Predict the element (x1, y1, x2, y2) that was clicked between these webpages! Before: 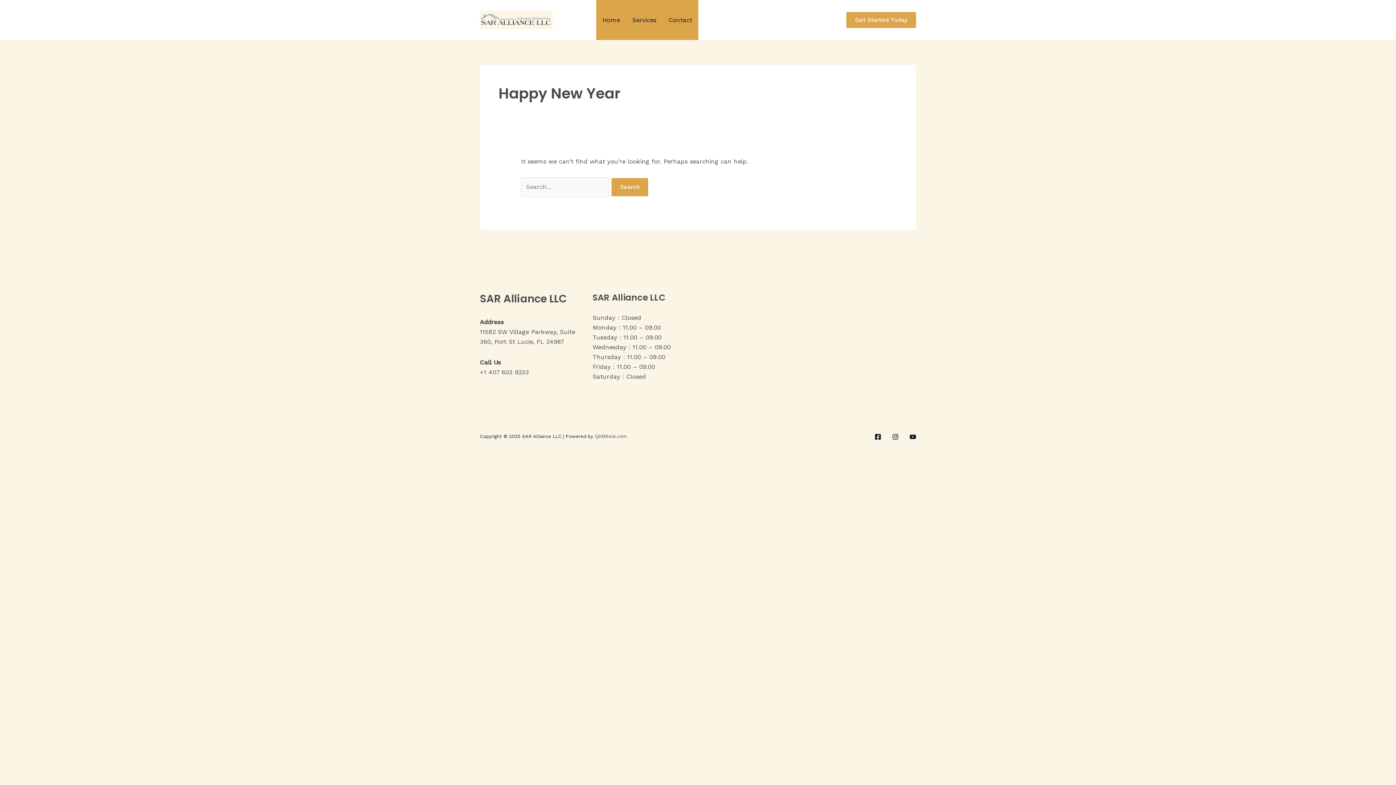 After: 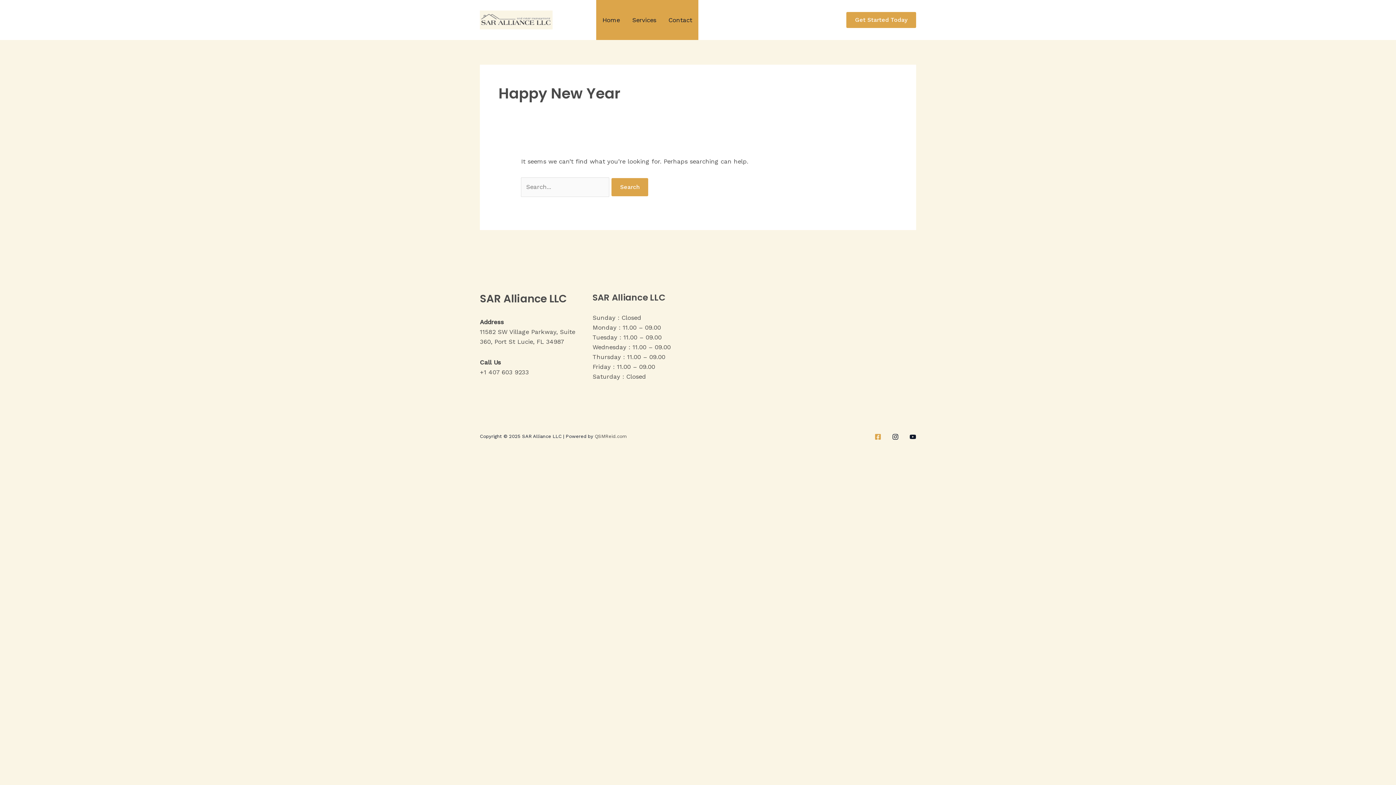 Action: label: Facebook bbox: (874, 433, 881, 440)